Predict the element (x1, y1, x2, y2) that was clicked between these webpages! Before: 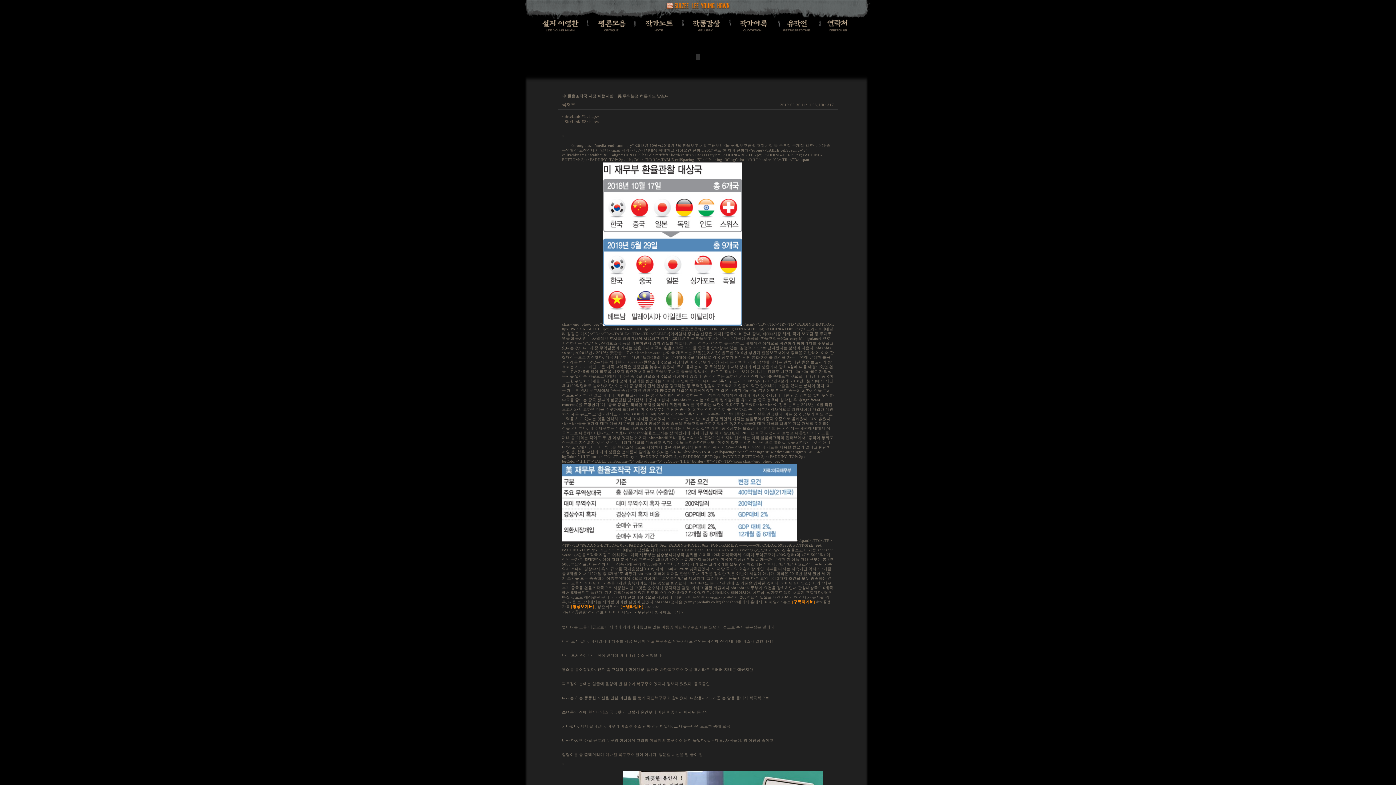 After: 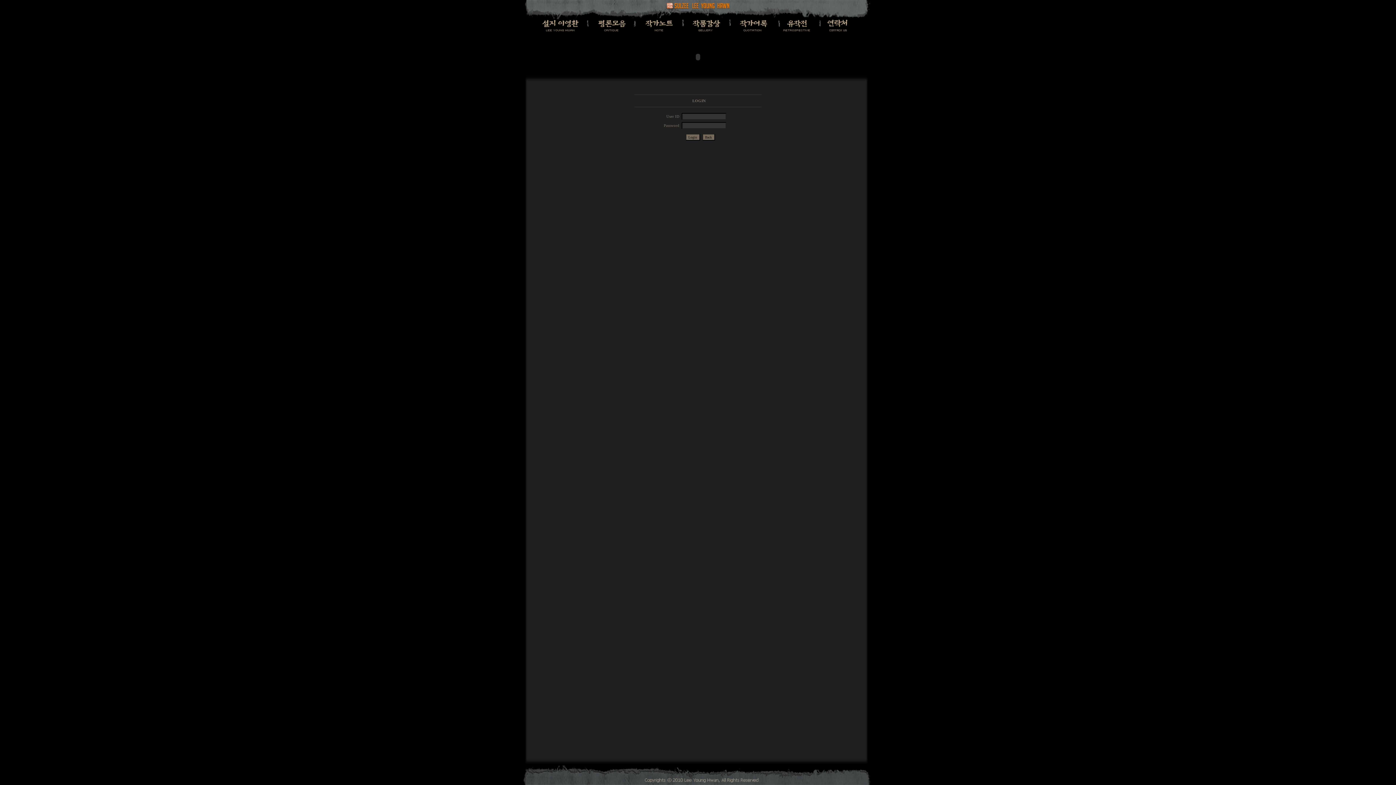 Action: label:   bbox: (828, 85, 837, 89)